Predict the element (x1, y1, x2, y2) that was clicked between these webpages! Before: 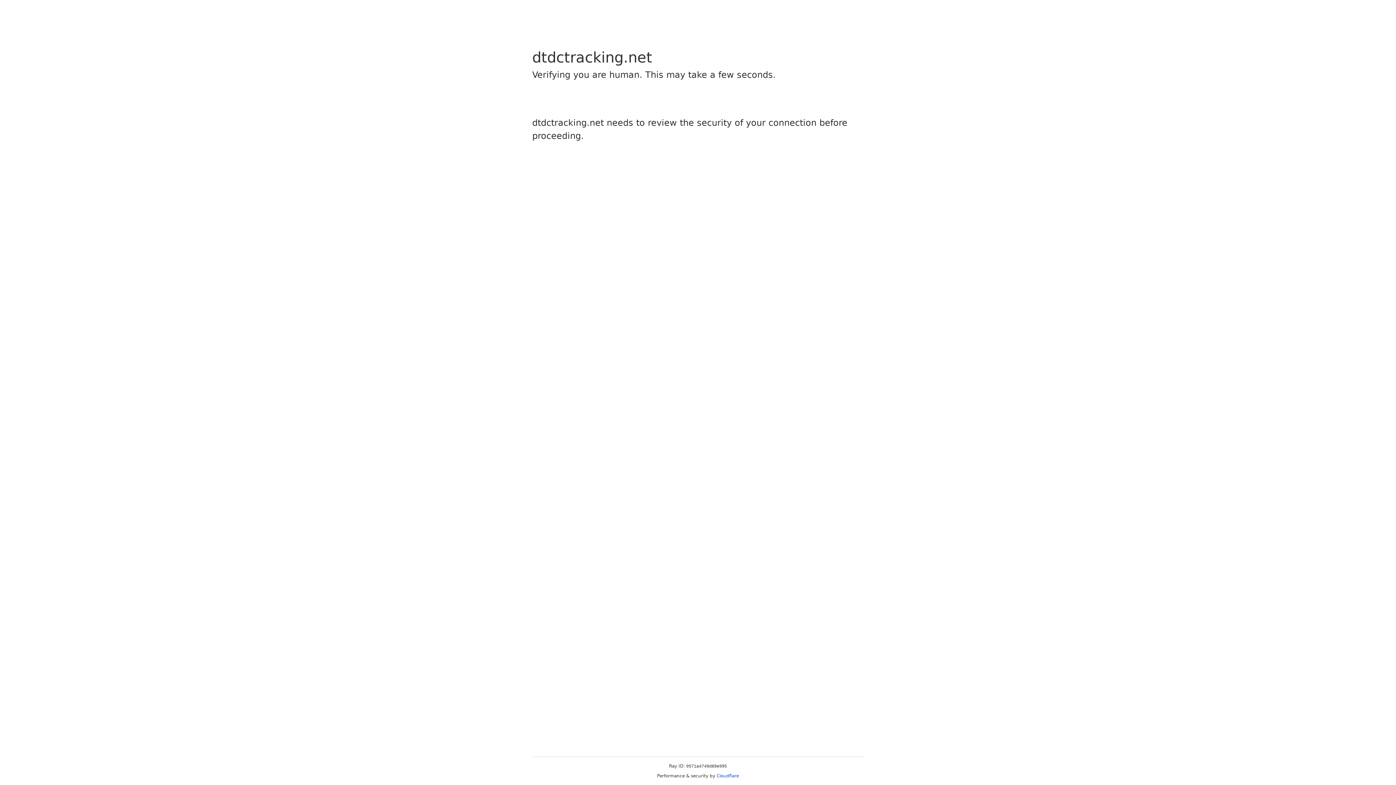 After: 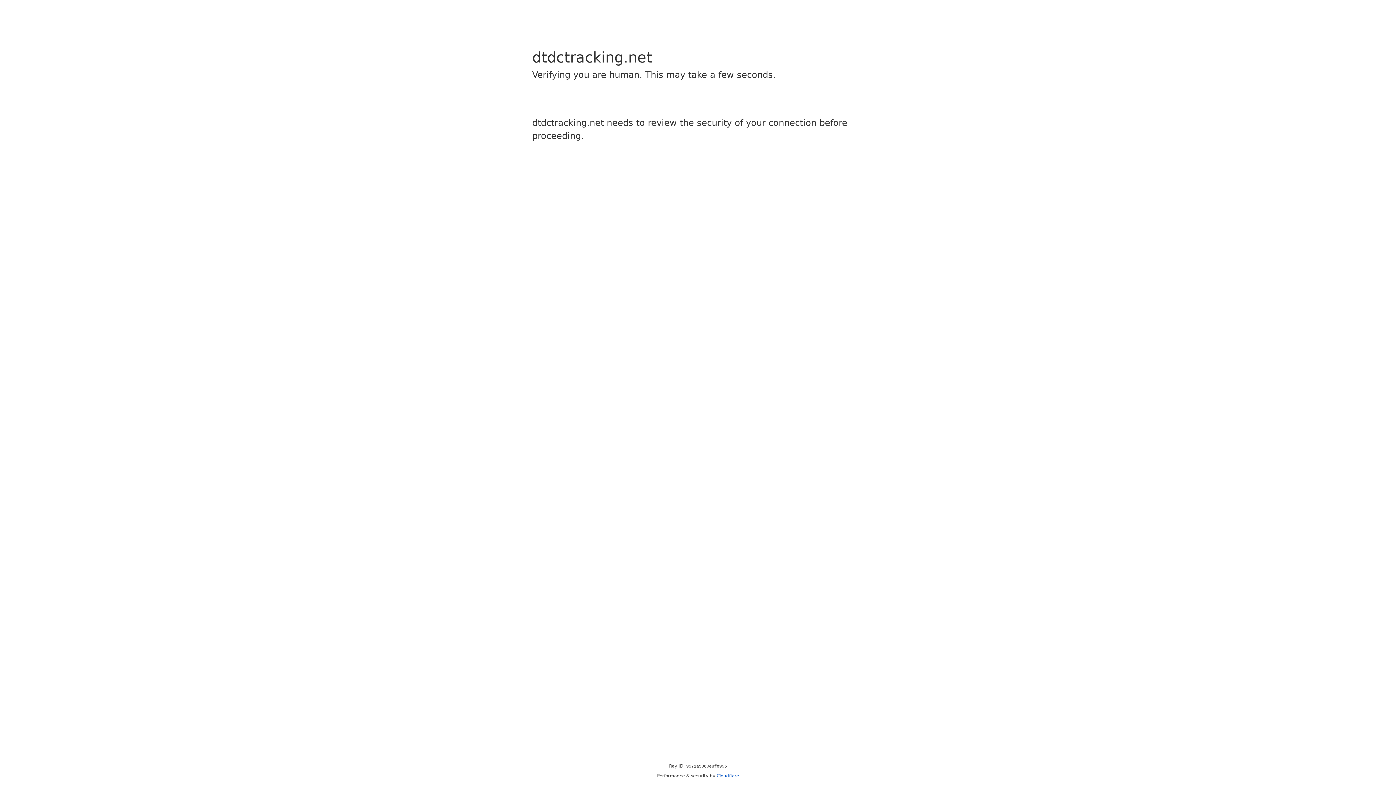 Action: label: Cloudflare bbox: (716, 773, 739, 778)